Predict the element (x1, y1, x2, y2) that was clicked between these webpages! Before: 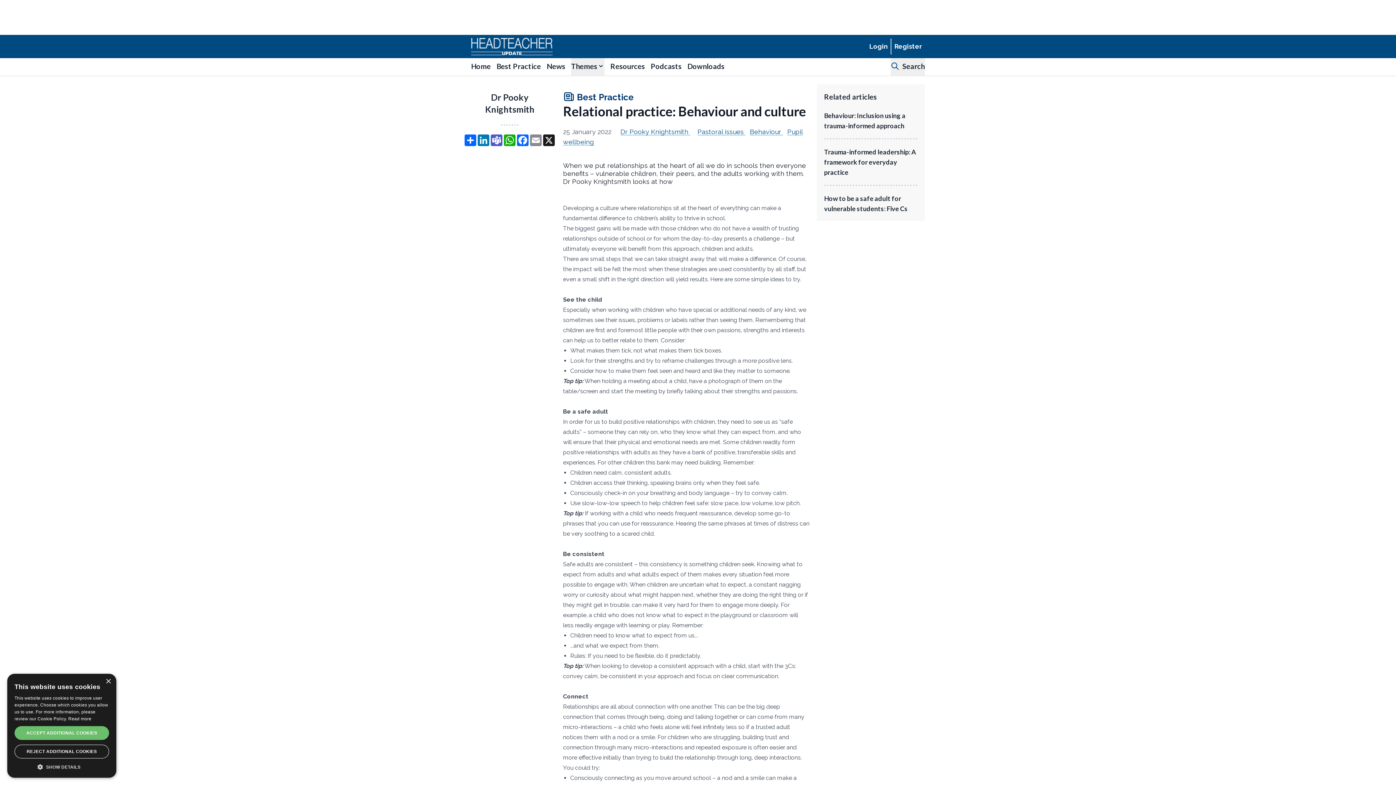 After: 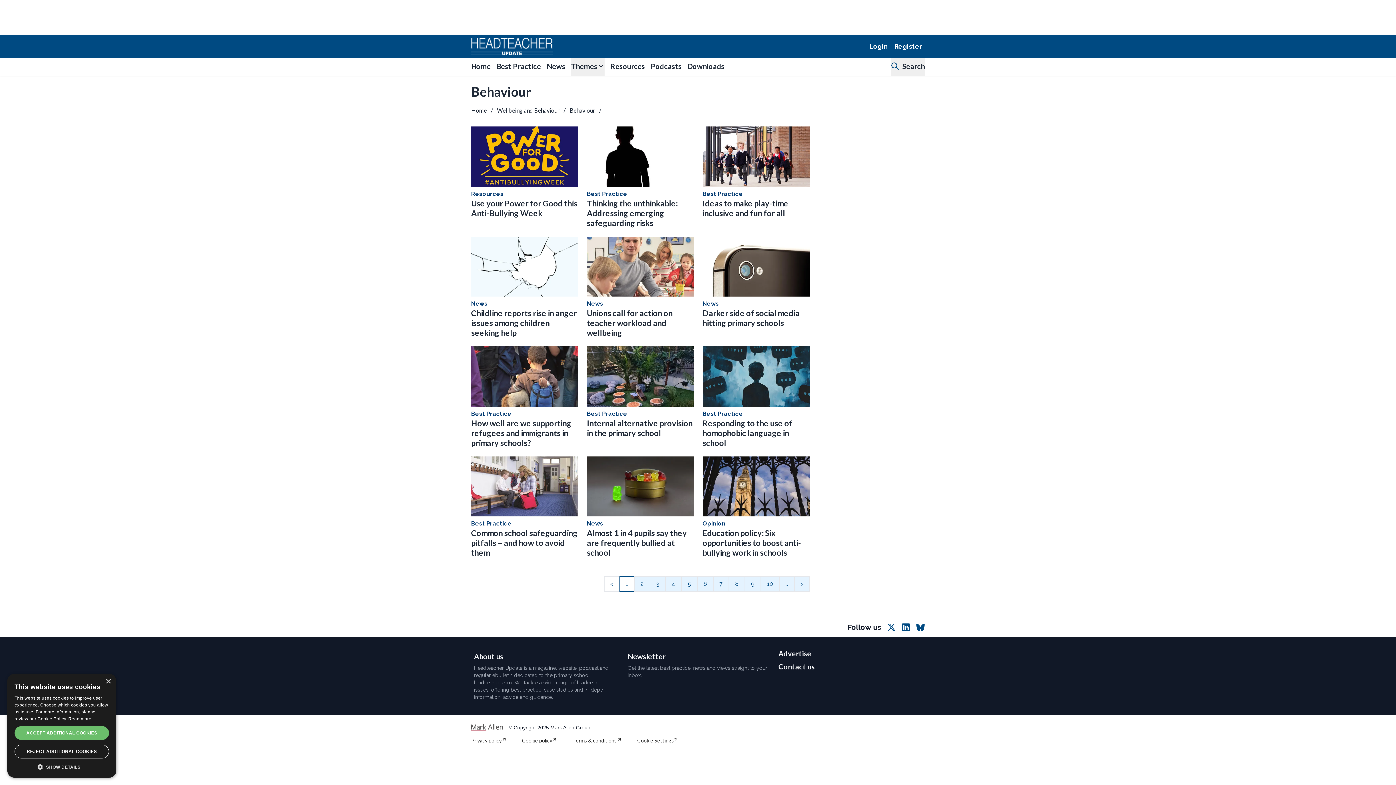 Action: label: Read more articles from Behaviour bbox: (750, 128, 781, 135)